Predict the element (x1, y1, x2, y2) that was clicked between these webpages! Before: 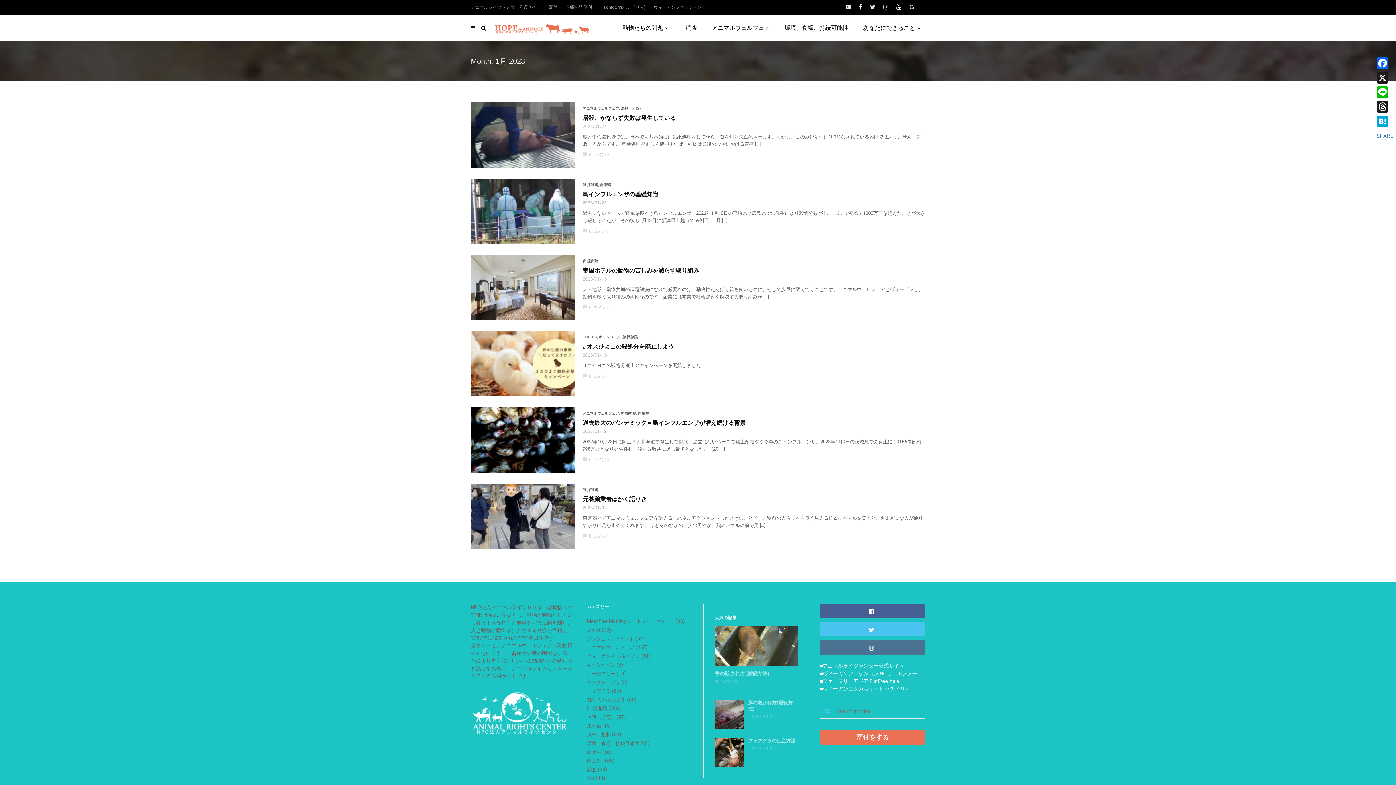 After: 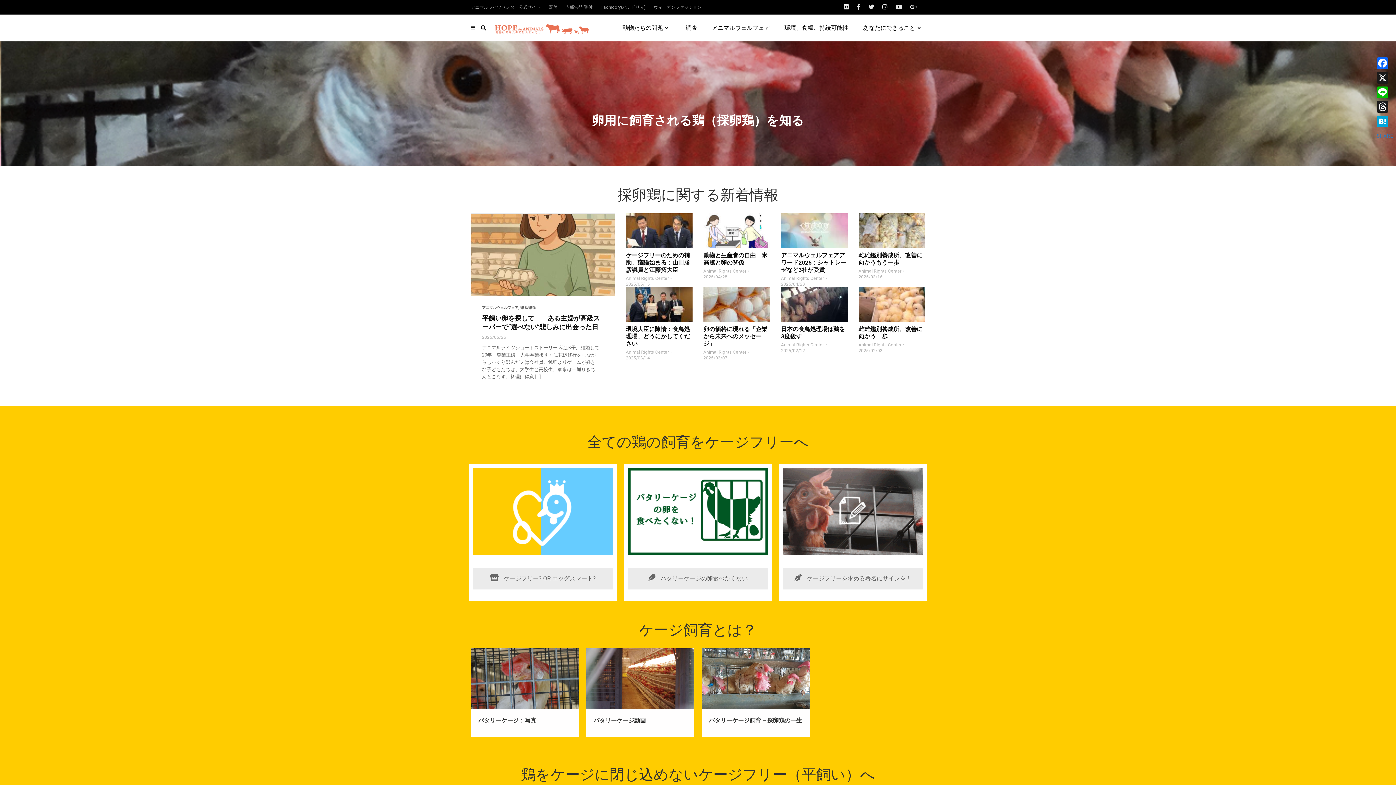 Action: bbox: (622, 335, 637, 340) label: 卵 採卵鶏